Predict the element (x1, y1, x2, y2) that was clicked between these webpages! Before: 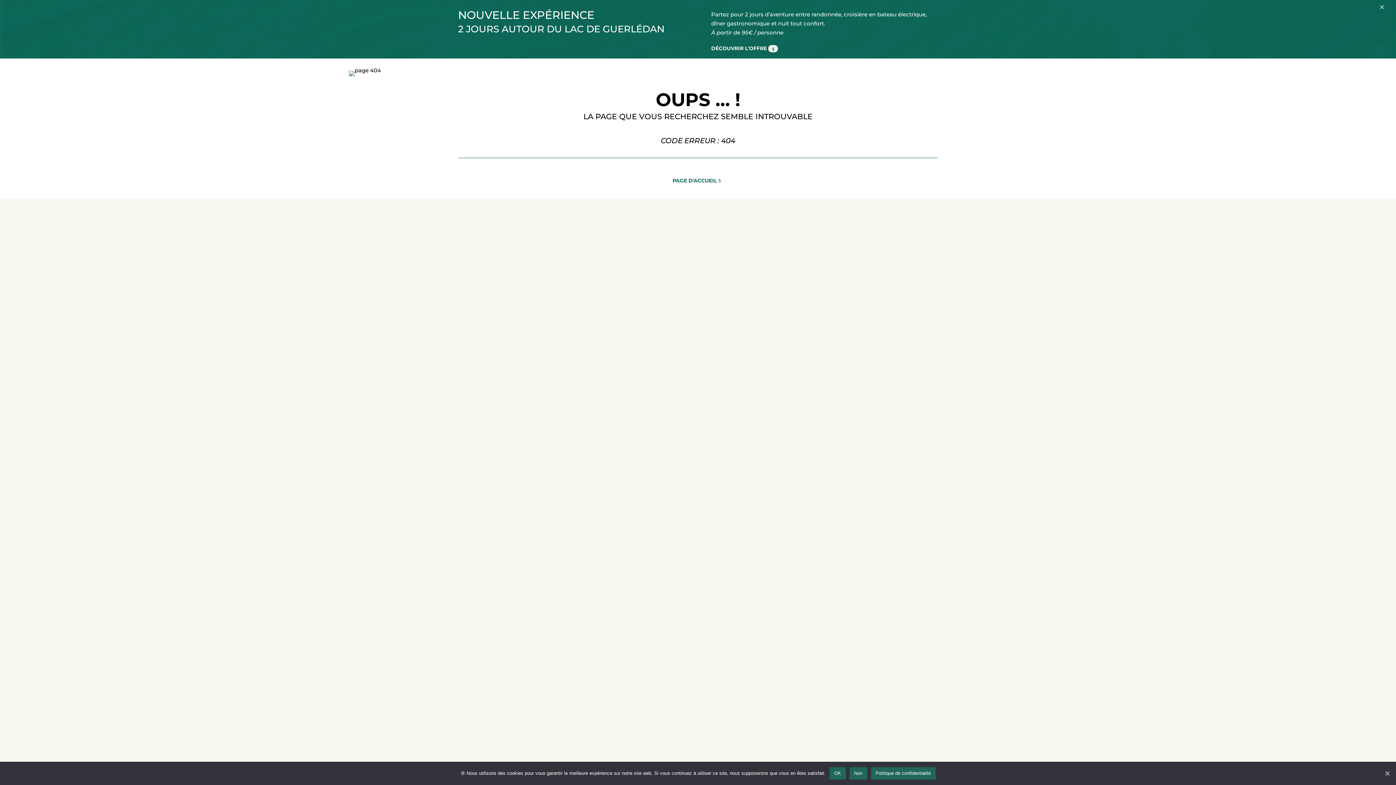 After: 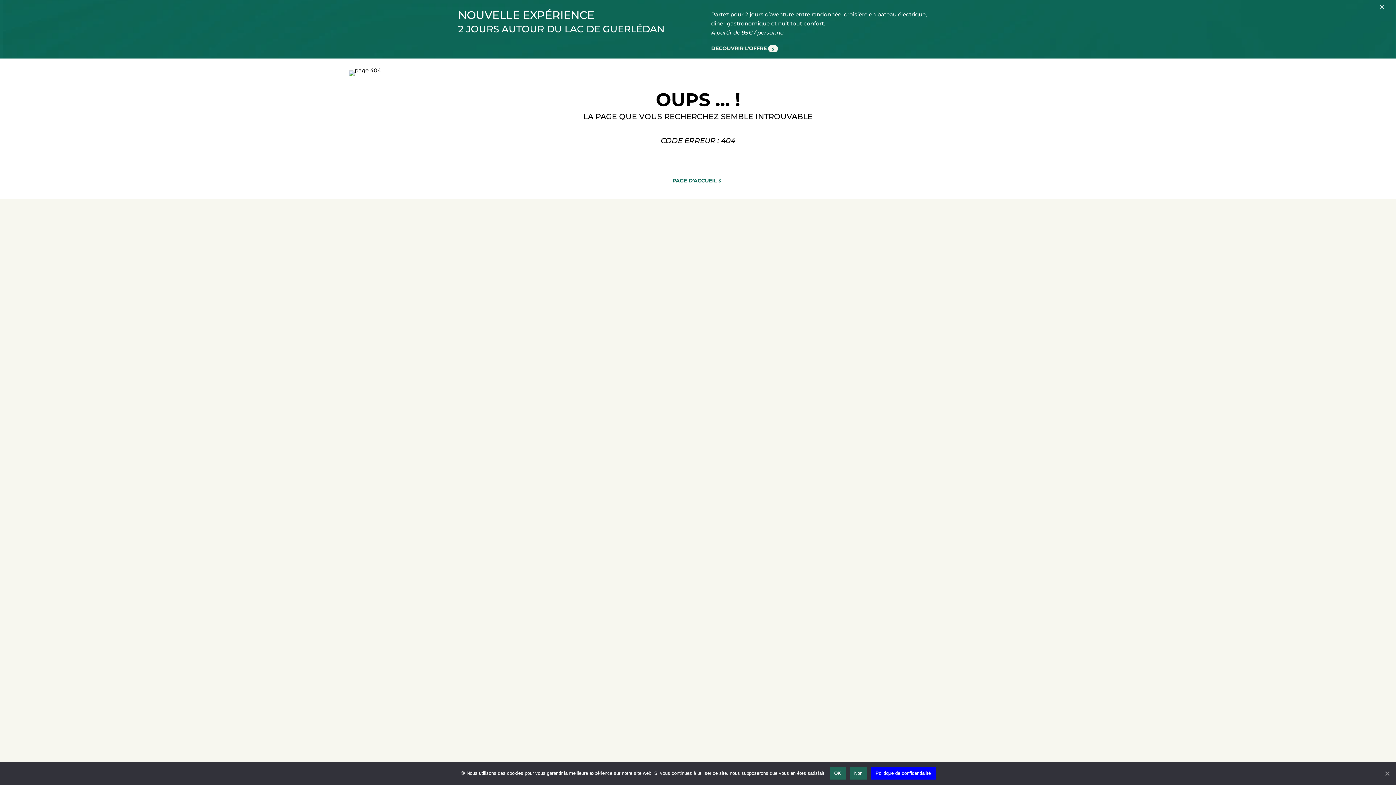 Action: label: Politique de confidentialité bbox: (871, 767, 935, 780)